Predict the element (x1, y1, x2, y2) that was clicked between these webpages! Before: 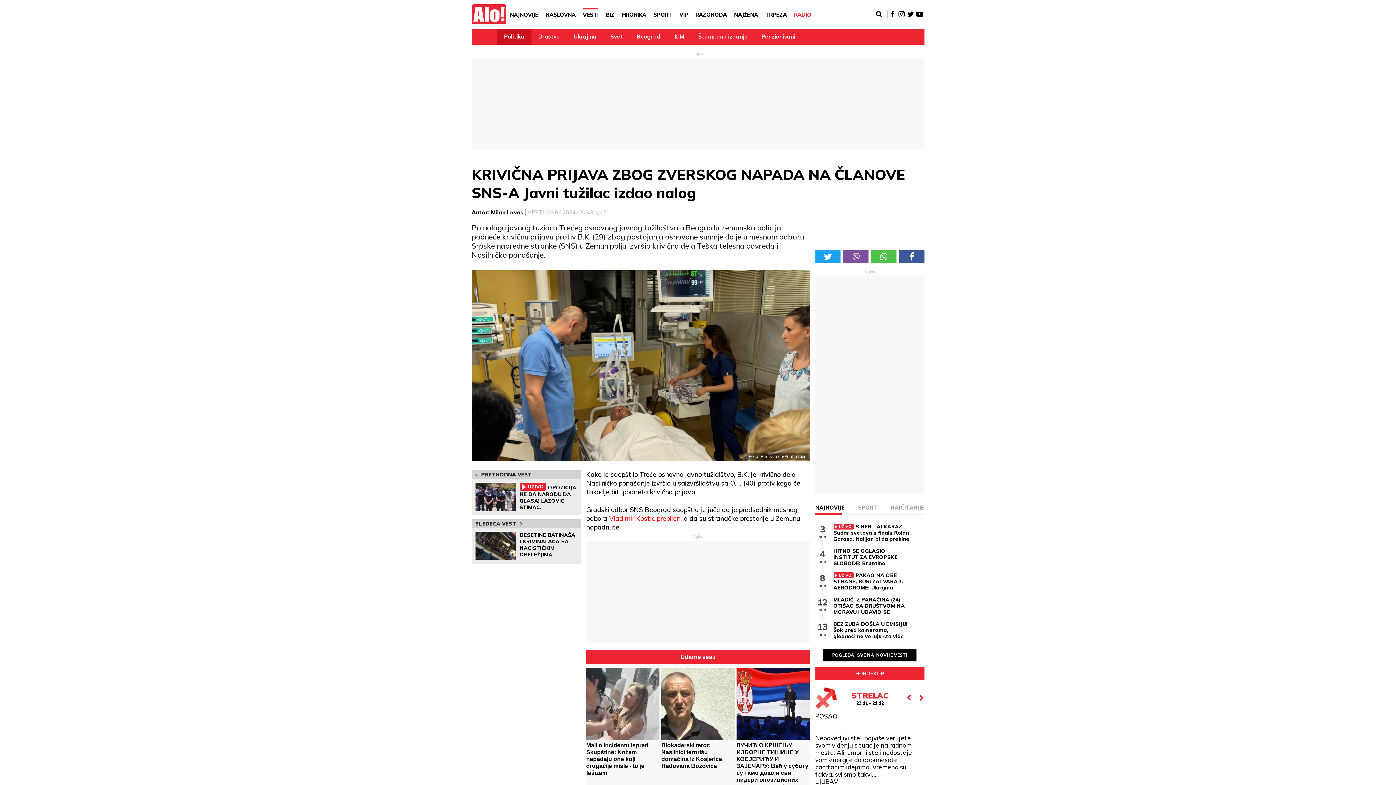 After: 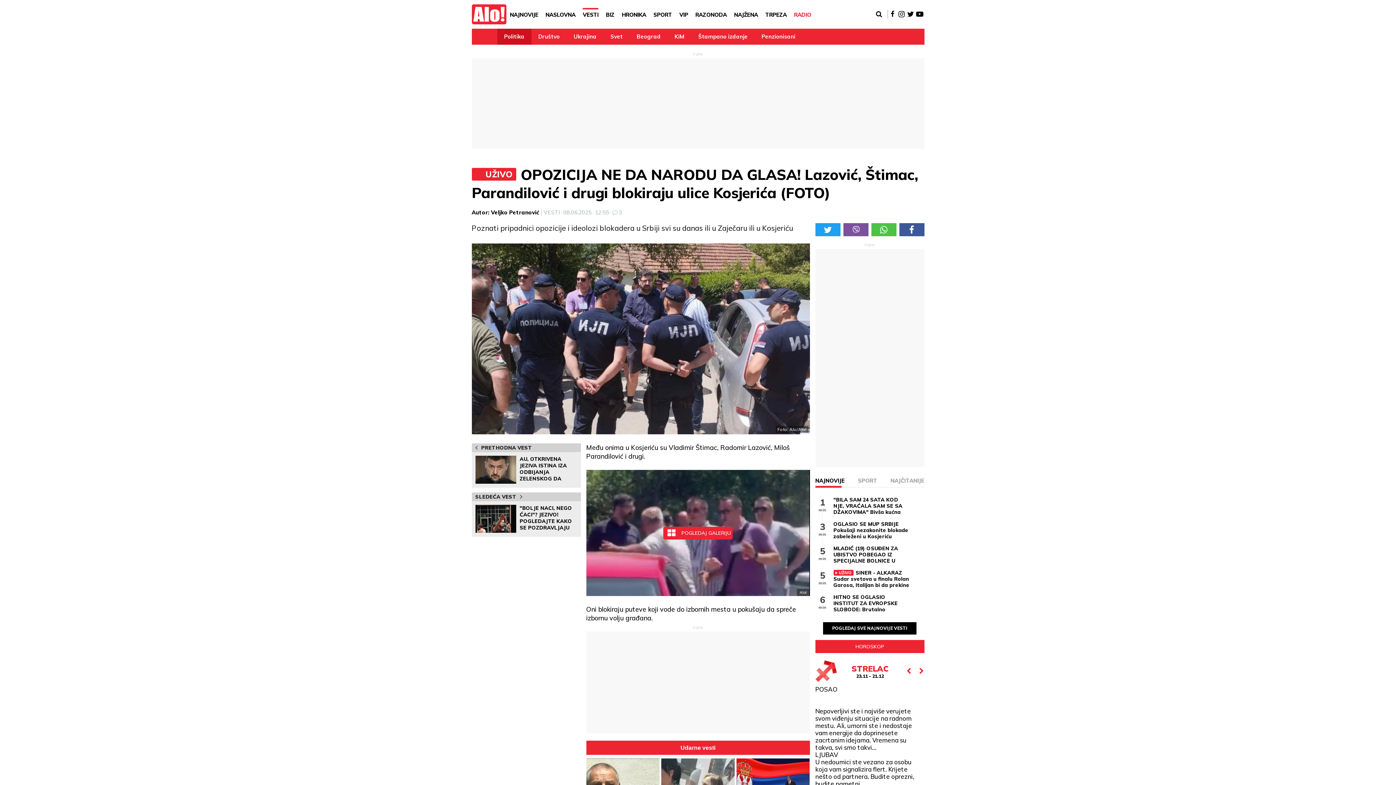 Action: label: UŽIVO OPOZICIJA NE DA NARODU DA GLASA! LAZOVIĆ, ŠTIMAC, PARANDILOVIĆ I DRUGI BLOKIRAJU ULICE KOSJERIĆA (FOTO) bbox: (519, 482, 577, 509)